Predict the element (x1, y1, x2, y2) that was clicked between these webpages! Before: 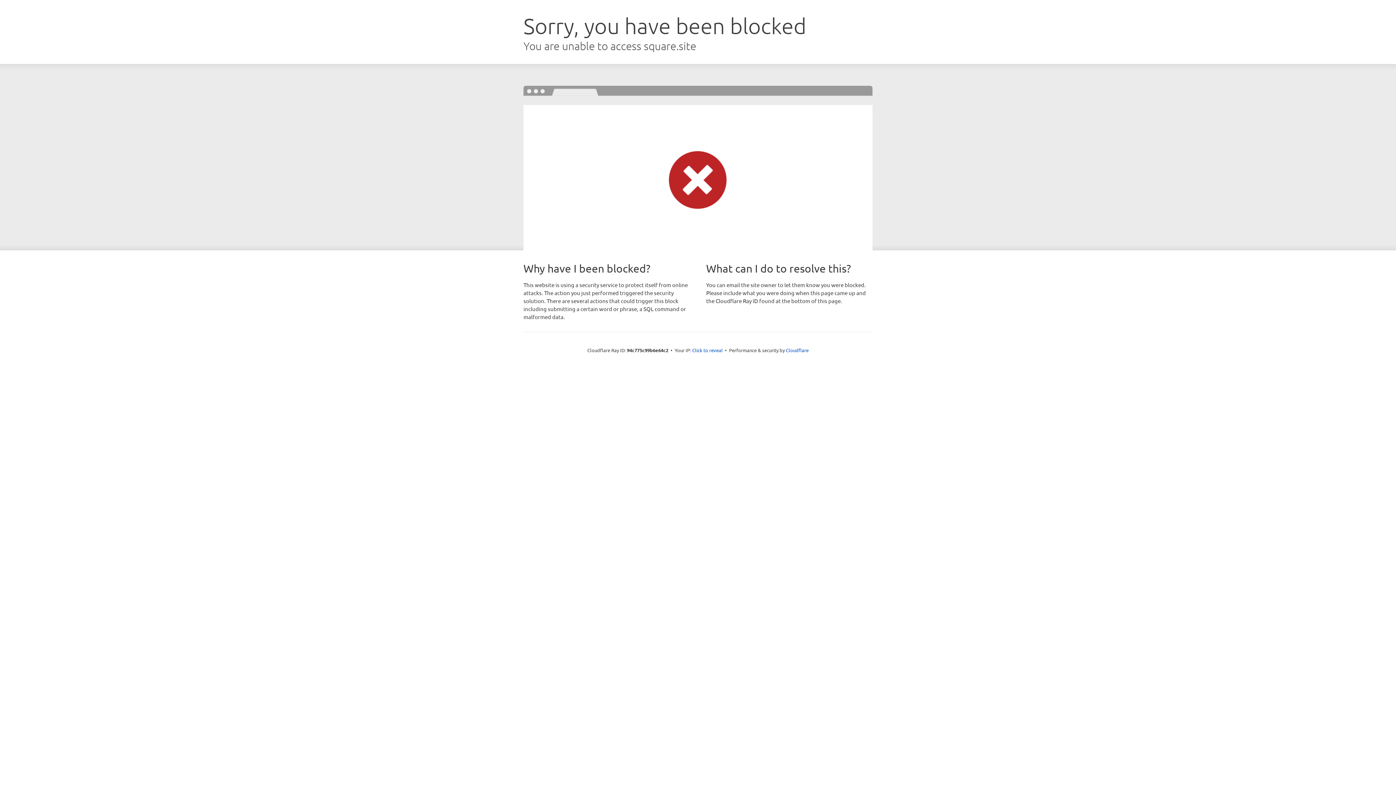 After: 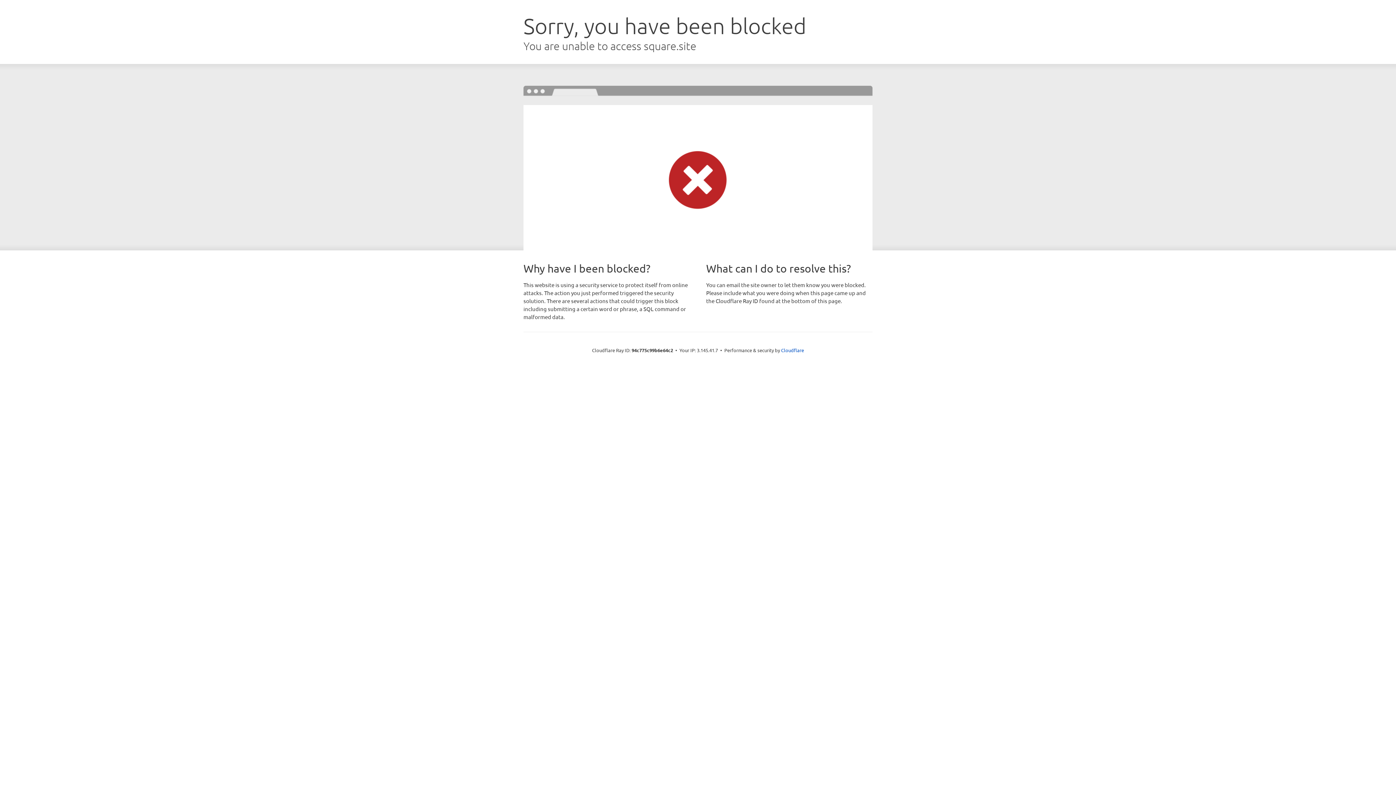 Action: label: Click to reveal bbox: (692, 346, 722, 353)